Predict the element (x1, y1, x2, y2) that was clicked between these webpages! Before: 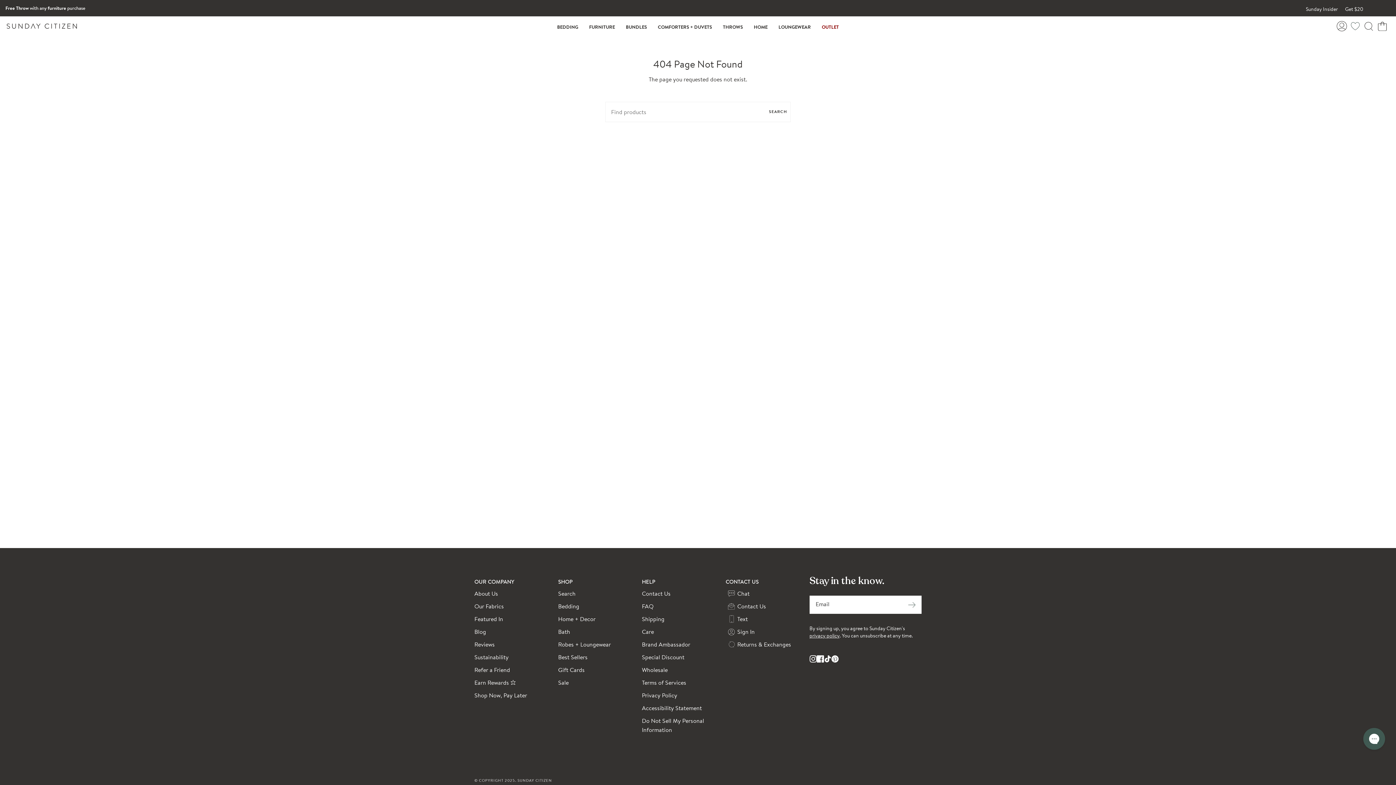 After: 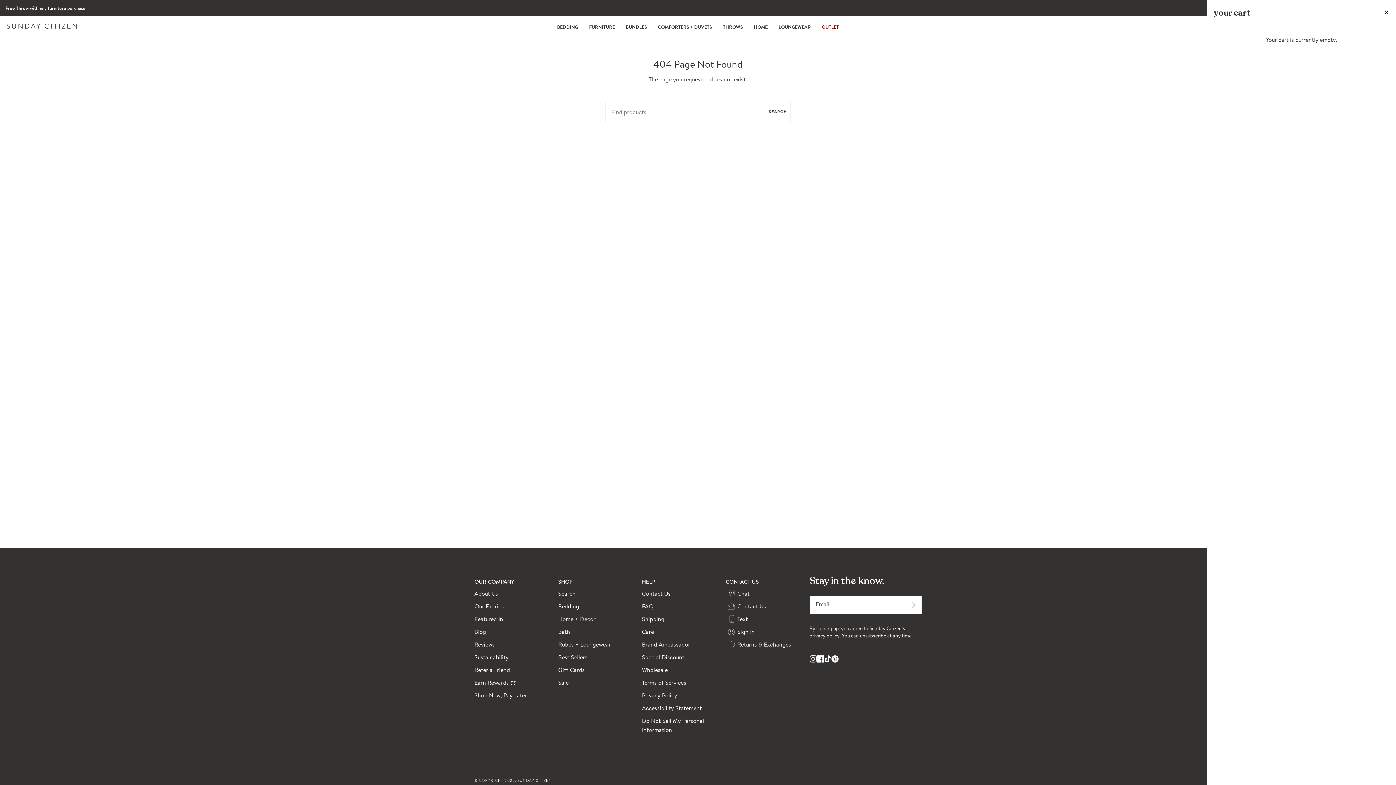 Action: bbox: (1376, 19, 1389, 32) label: Your Cart